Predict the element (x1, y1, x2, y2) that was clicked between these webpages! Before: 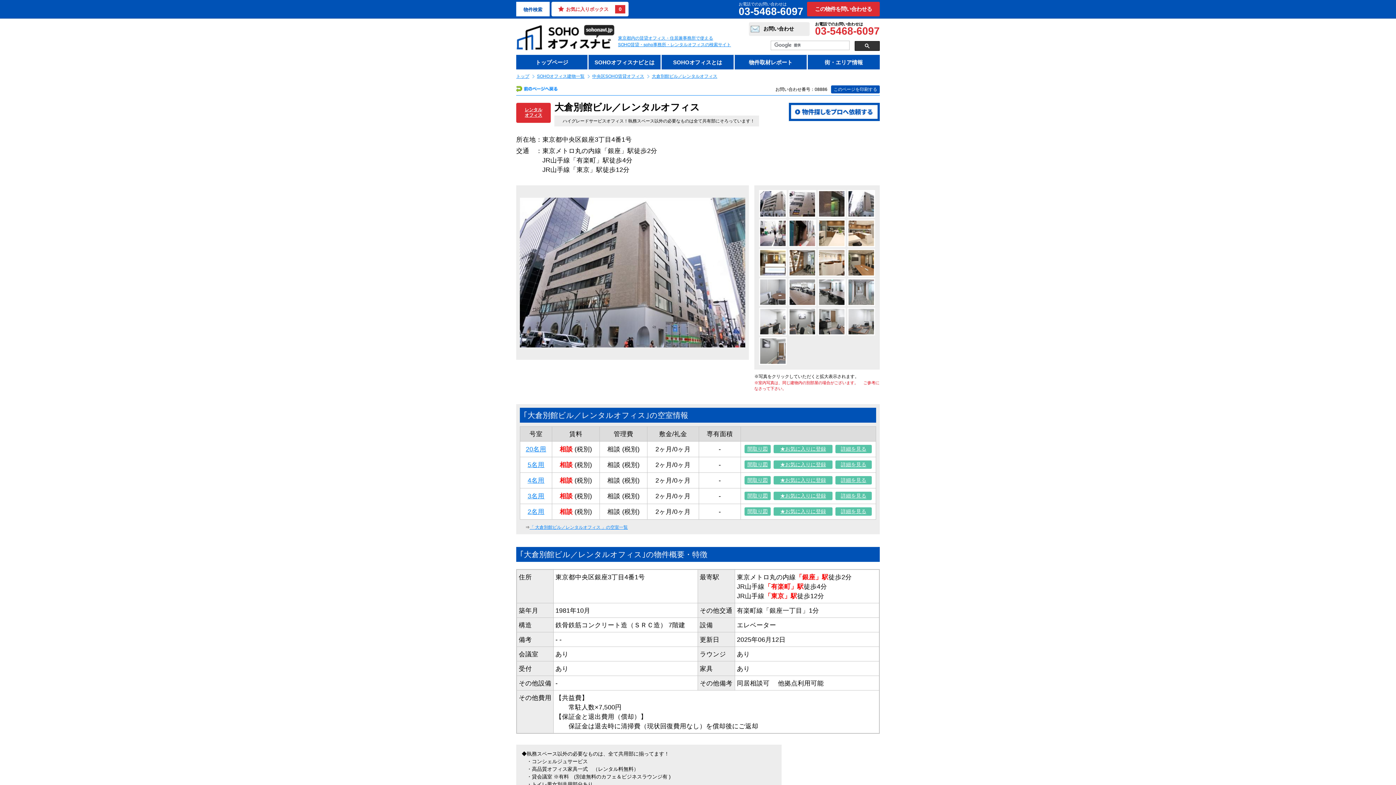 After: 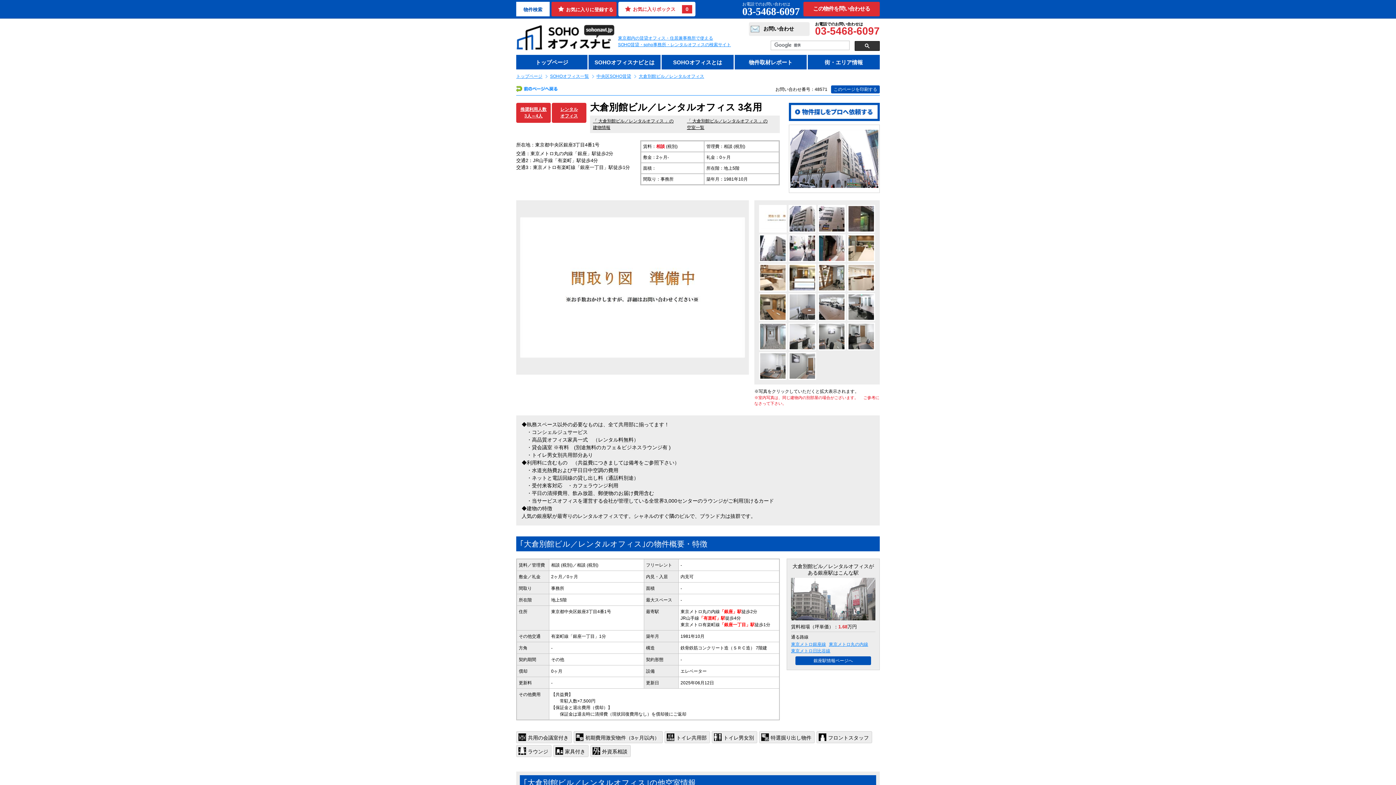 Action: label: 詳細を見る bbox: (835, 492, 872, 500)